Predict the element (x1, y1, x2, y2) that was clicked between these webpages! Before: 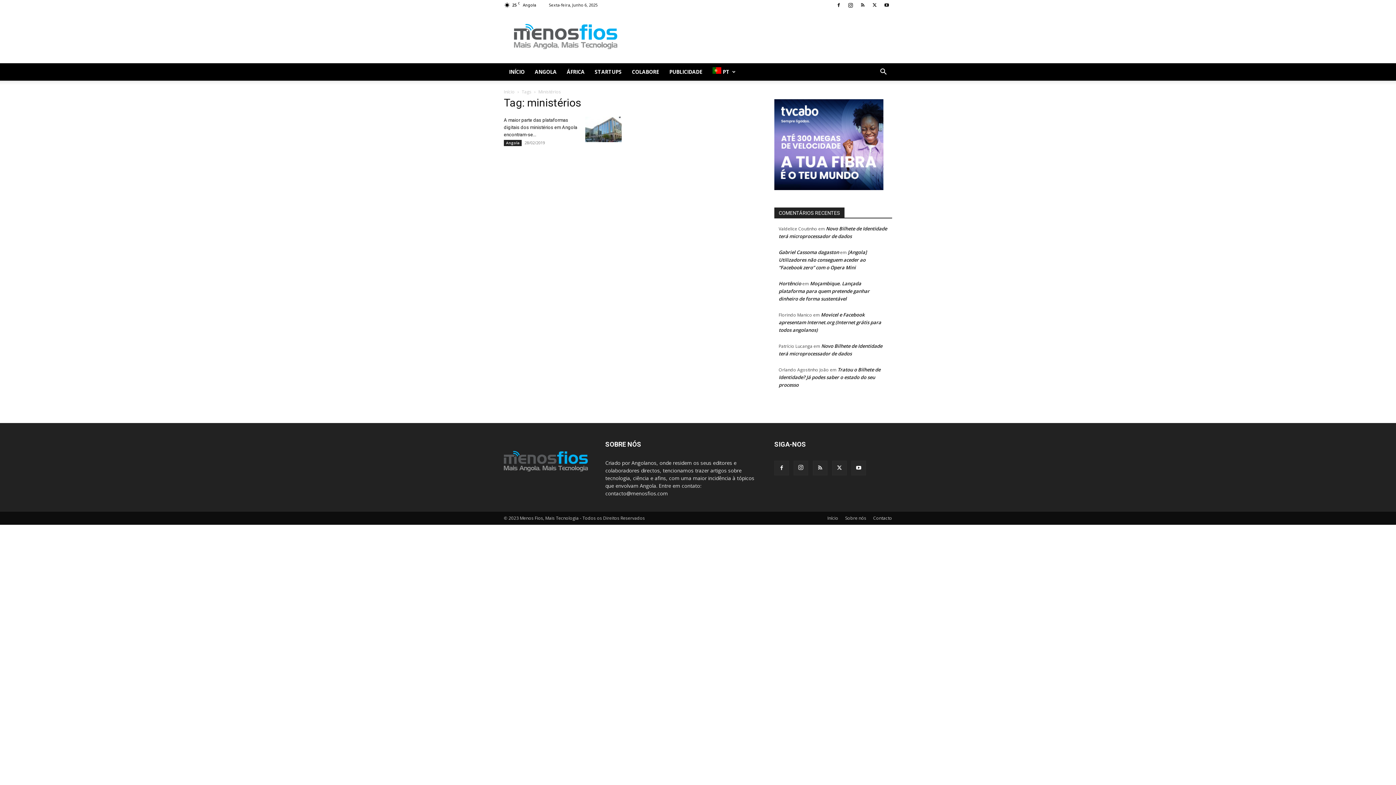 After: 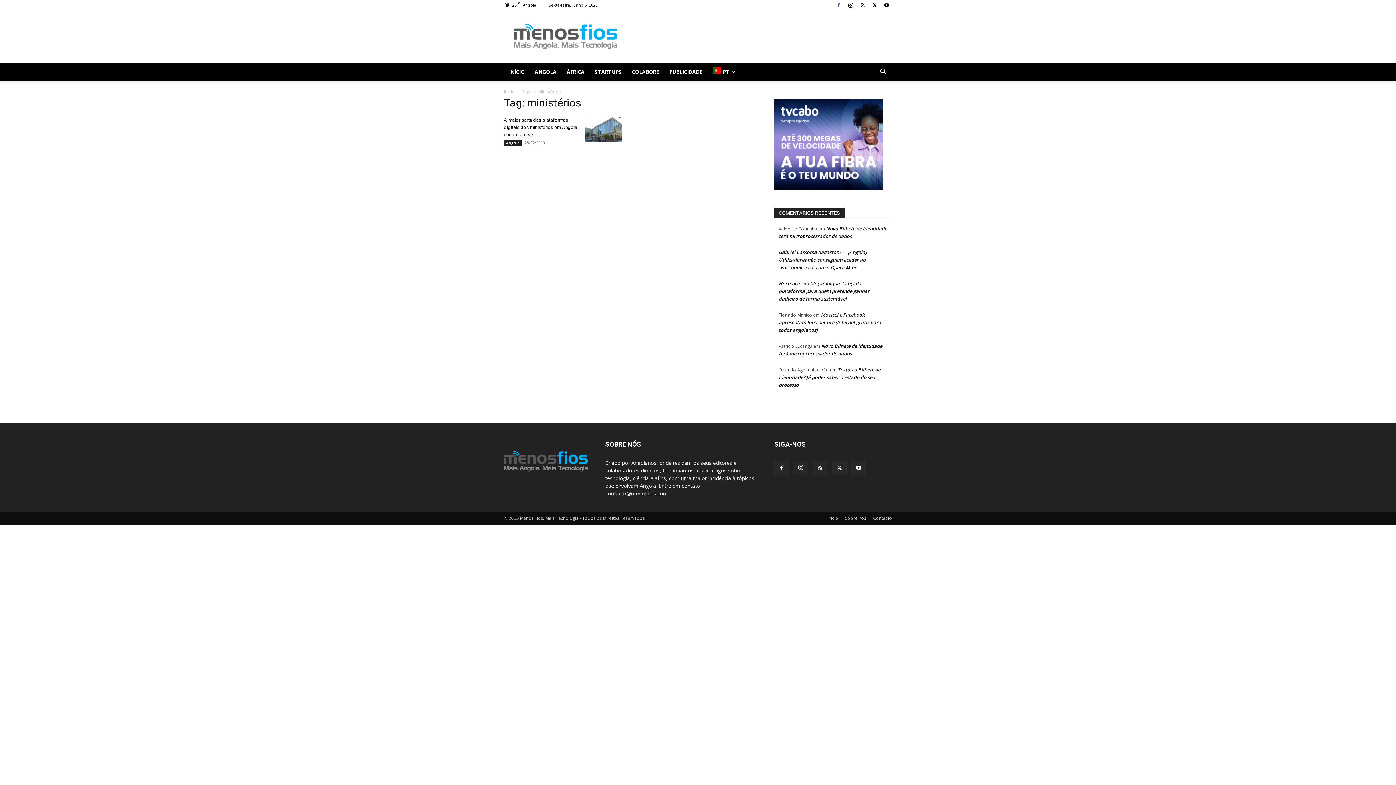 Action: bbox: (833, 0, 844, 10)